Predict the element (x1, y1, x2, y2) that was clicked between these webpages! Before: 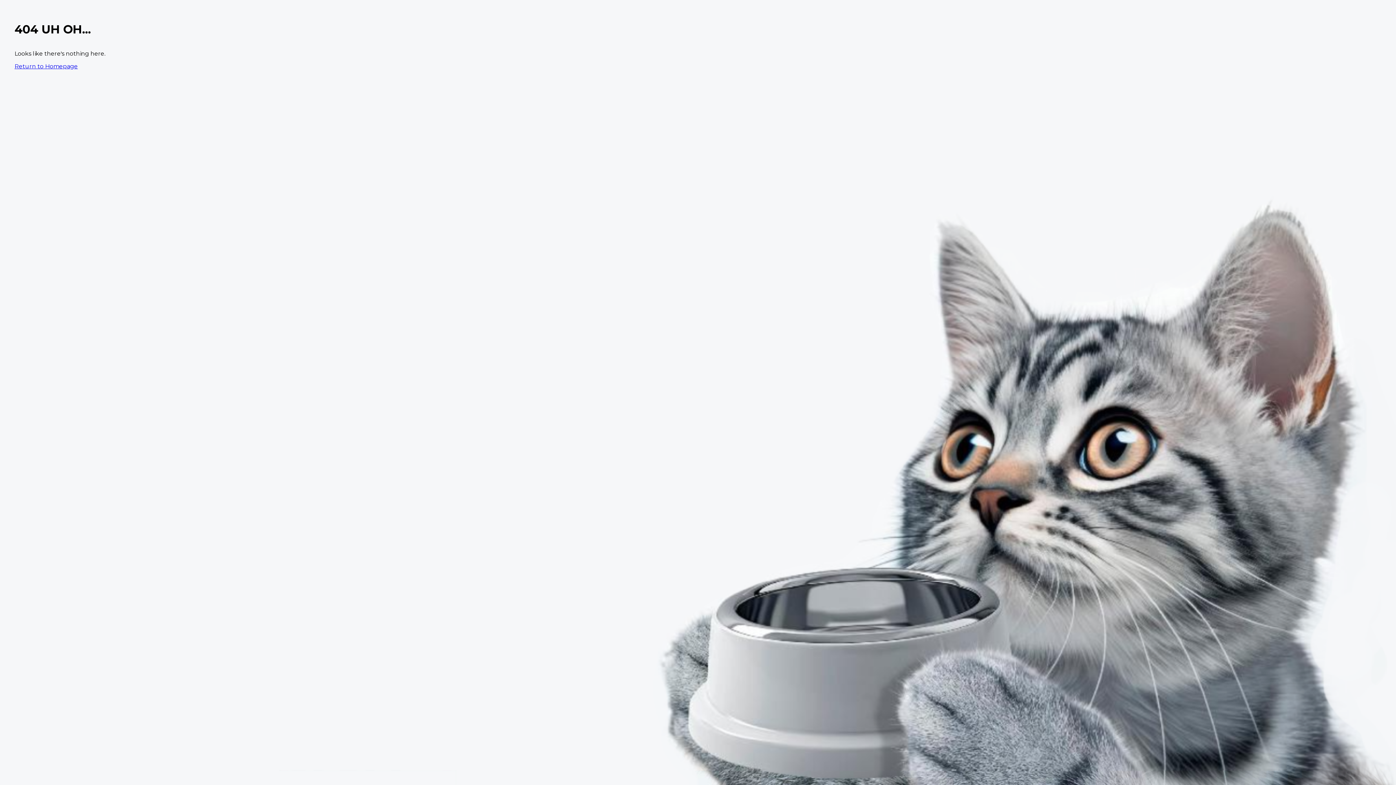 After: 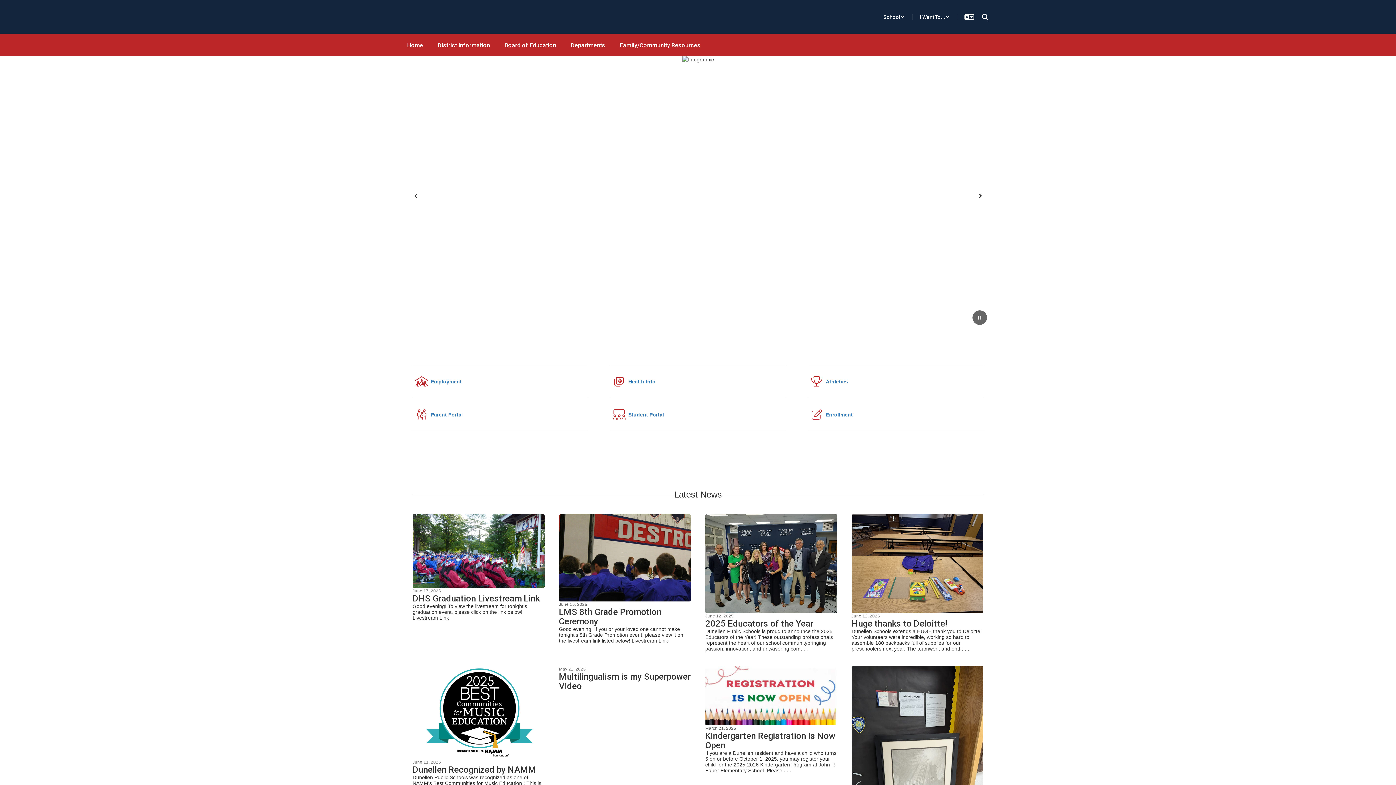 Action: label: Return to Homepage bbox: (14, 62, 77, 69)